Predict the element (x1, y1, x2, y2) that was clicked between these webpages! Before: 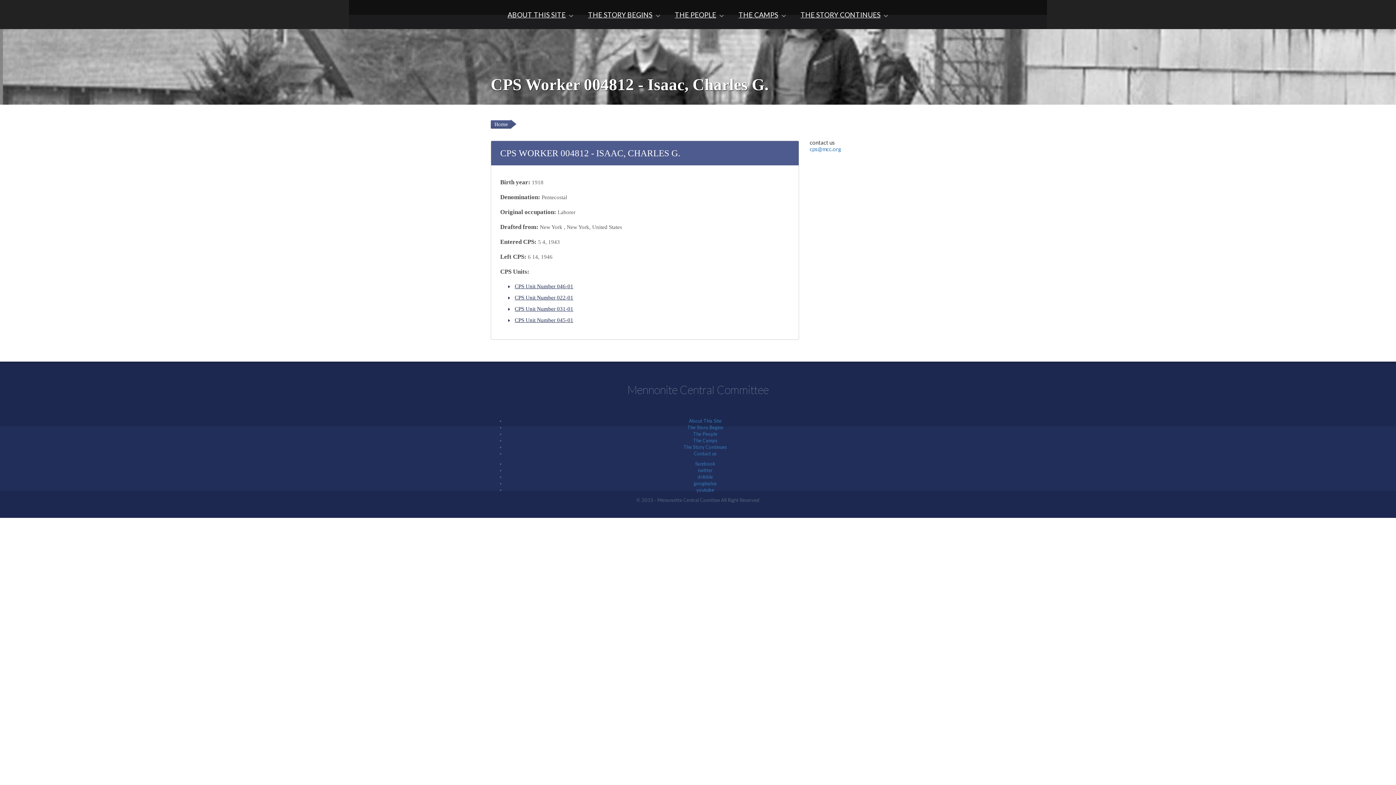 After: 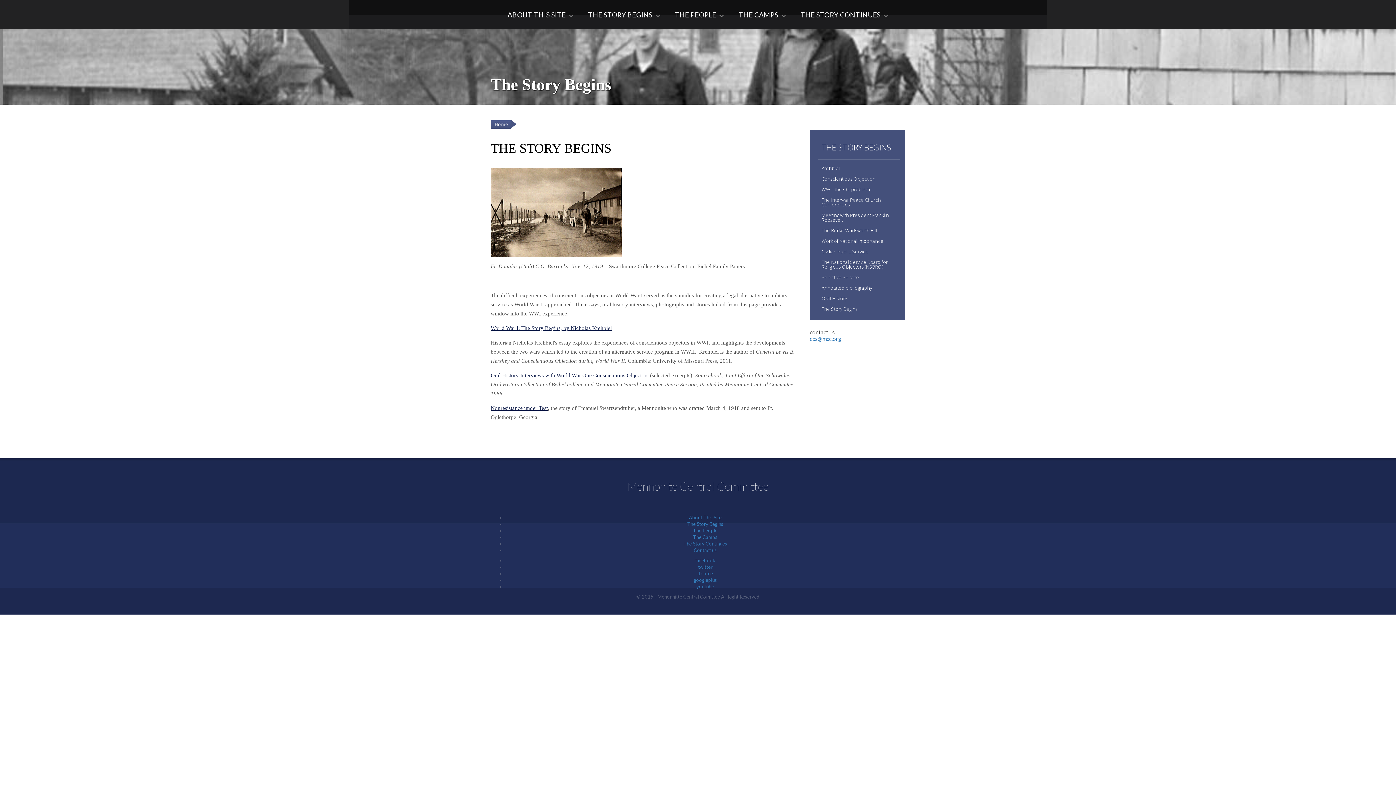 Action: label: The Story Begins bbox: (687, 424, 723, 430)